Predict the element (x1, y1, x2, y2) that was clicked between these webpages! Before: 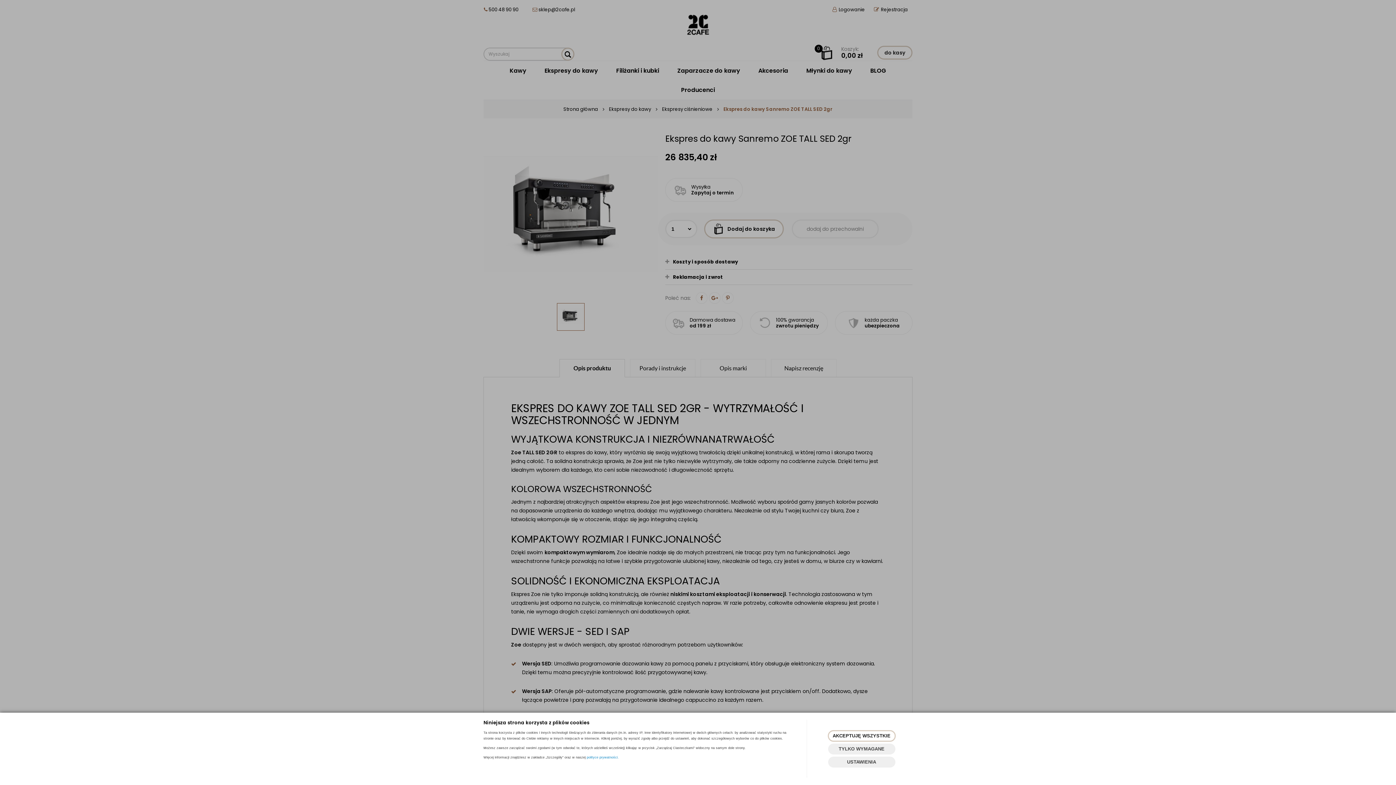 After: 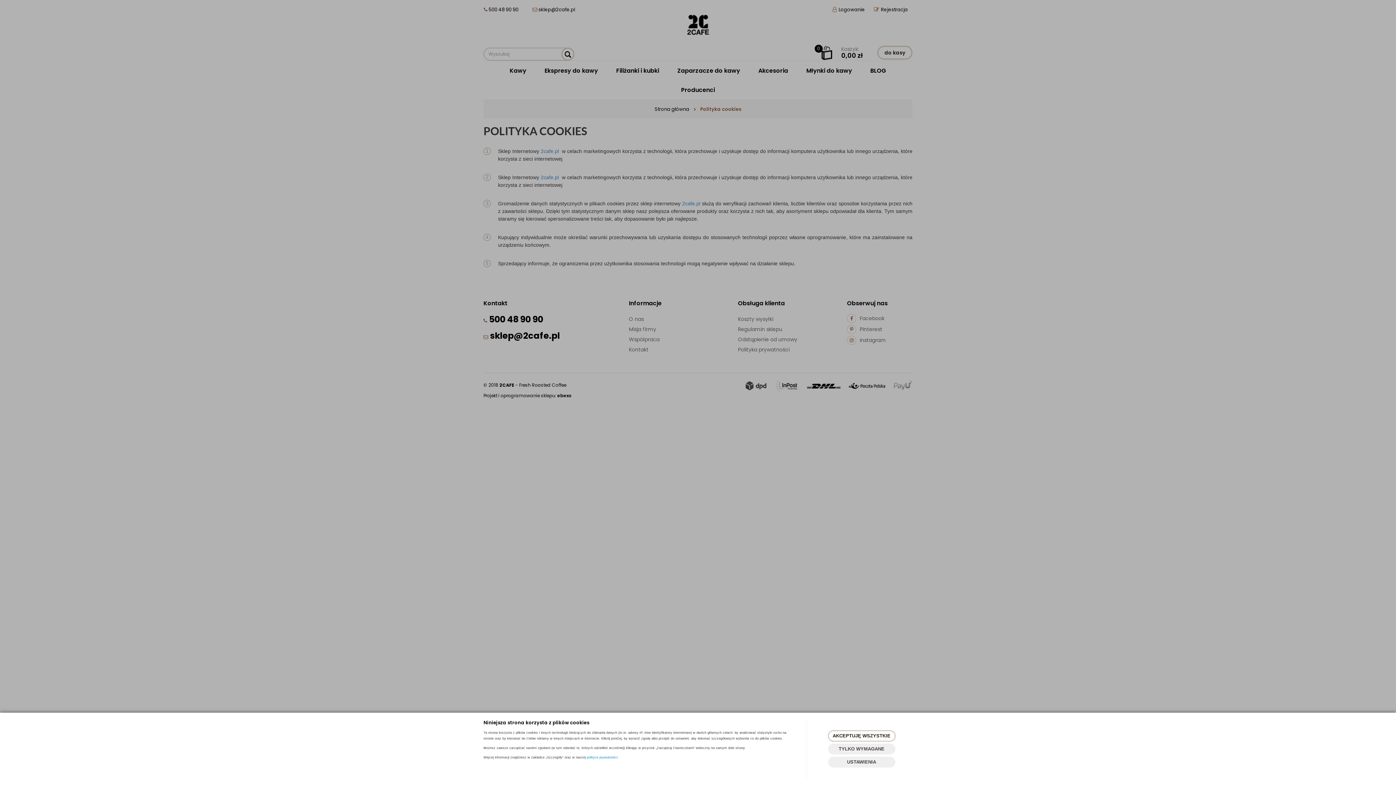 Action: label: polityce prywatności. bbox: (586, 756, 618, 759)